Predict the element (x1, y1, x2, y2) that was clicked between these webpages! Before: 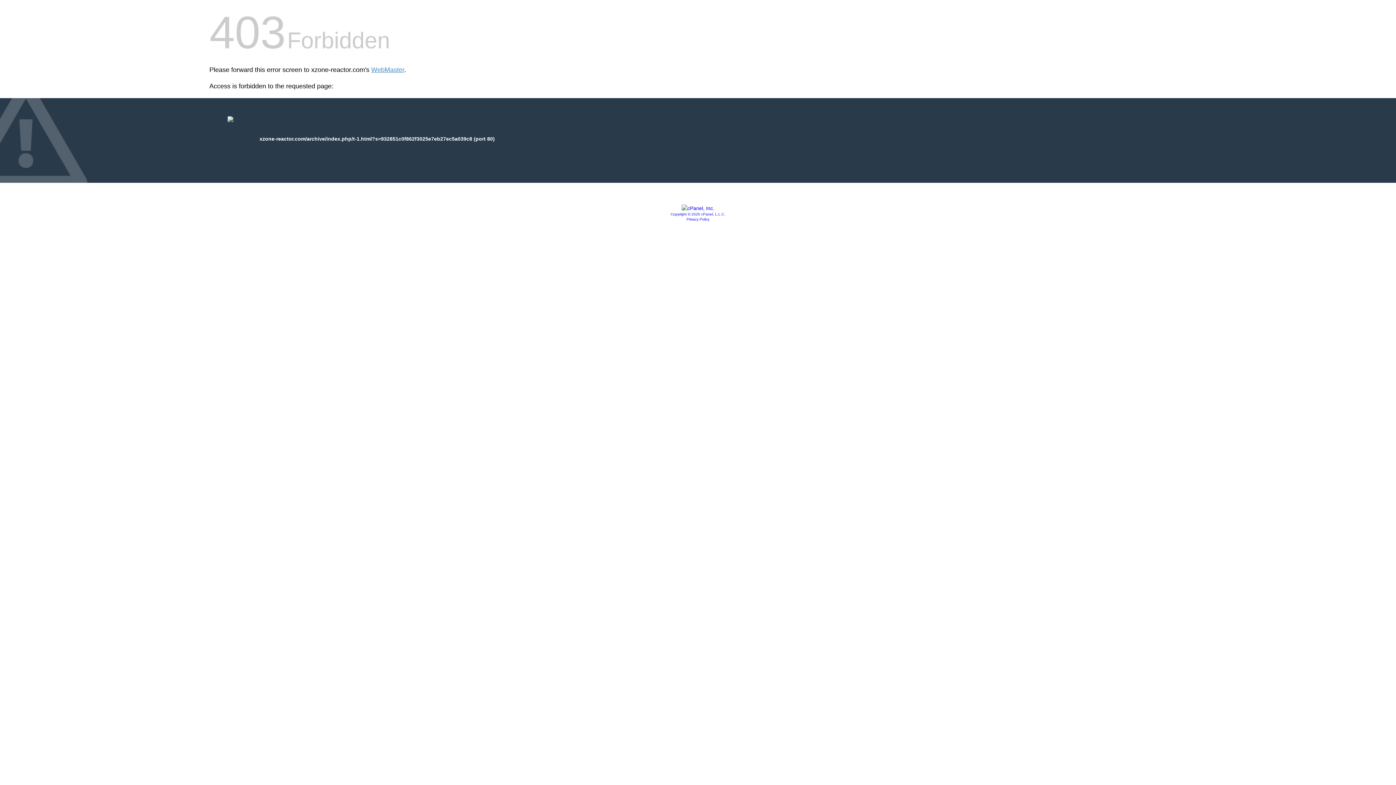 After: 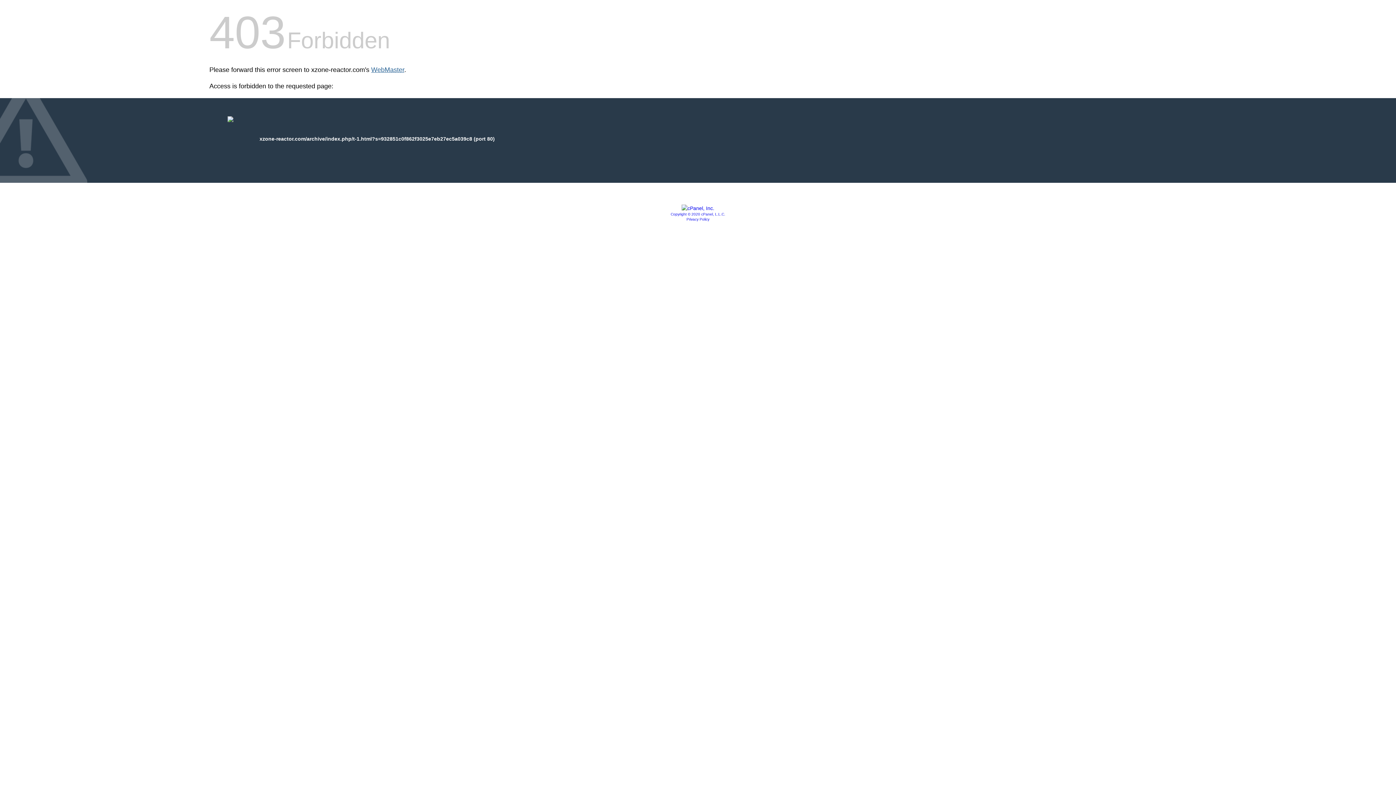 Action: label: WebMaster bbox: (371, 66, 404, 73)